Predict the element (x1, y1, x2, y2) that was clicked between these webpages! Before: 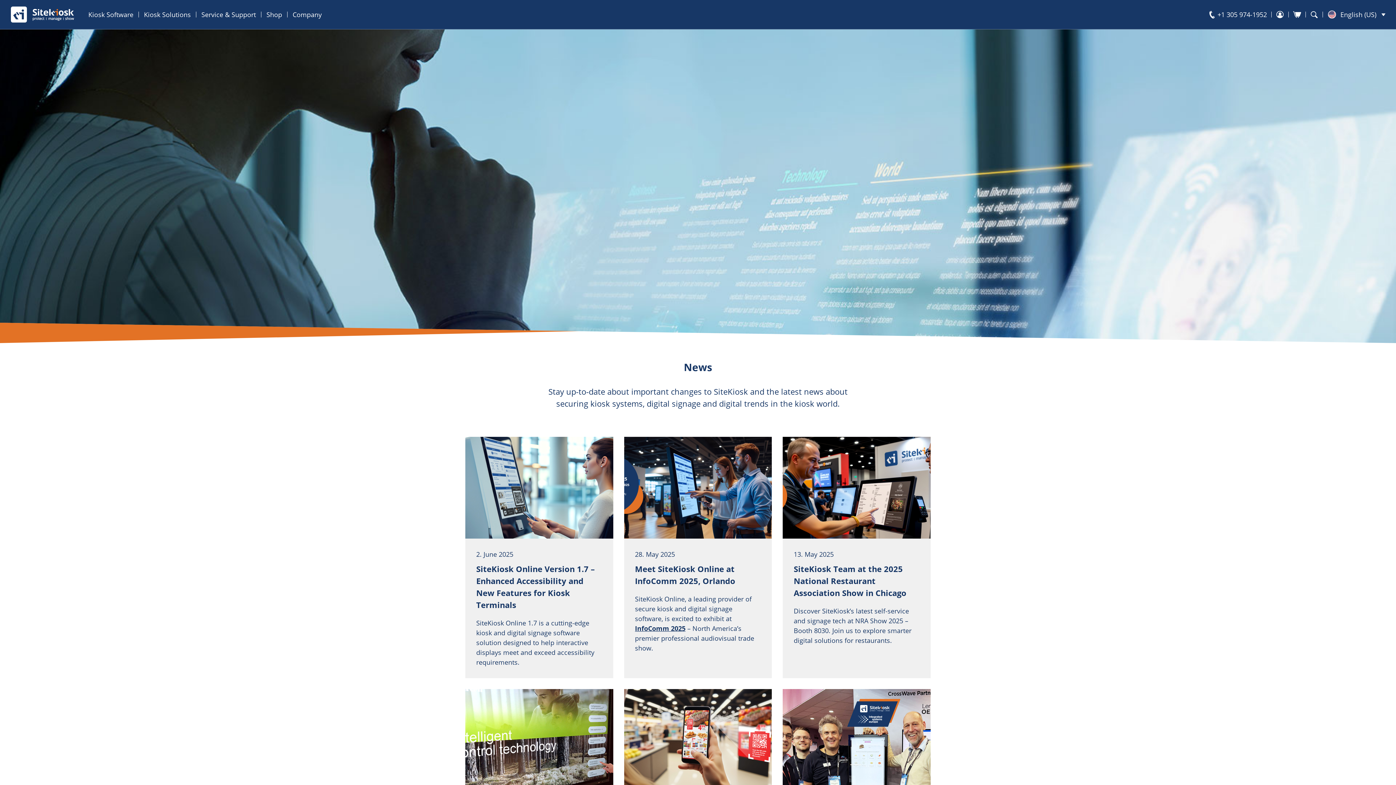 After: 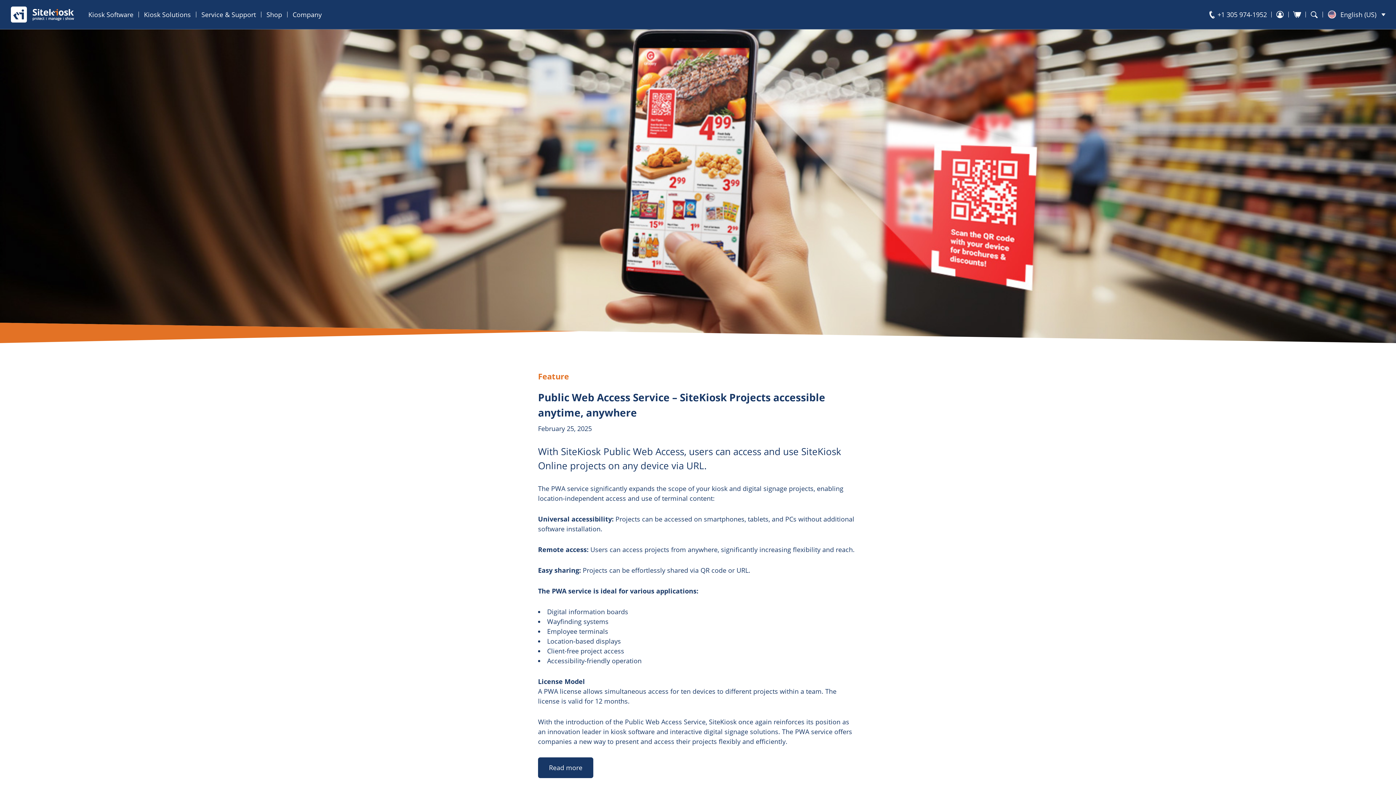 Action: bbox: (624, 689, 772, 791)